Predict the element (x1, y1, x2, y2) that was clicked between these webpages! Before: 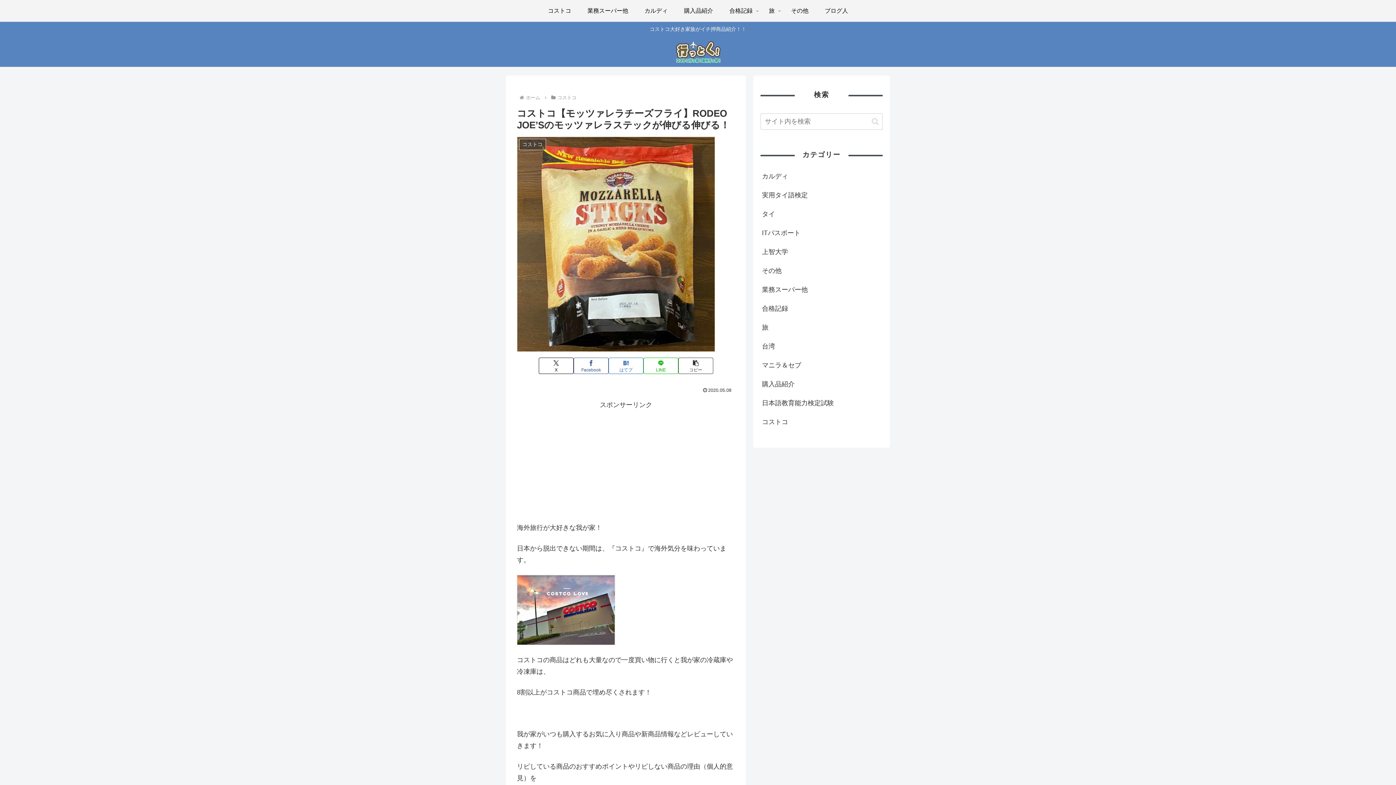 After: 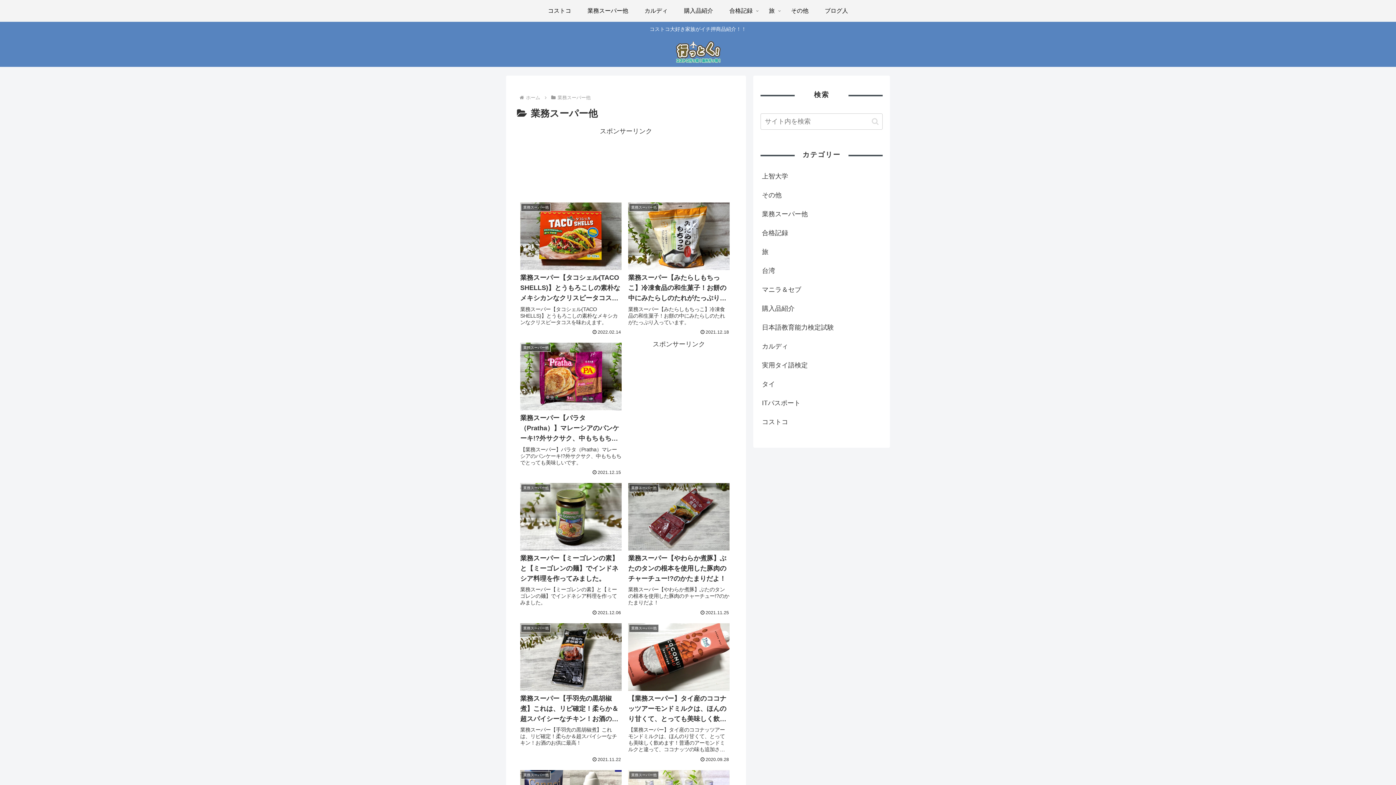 Action: label: 業務スーパー他 bbox: (760, 280, 882, 299)